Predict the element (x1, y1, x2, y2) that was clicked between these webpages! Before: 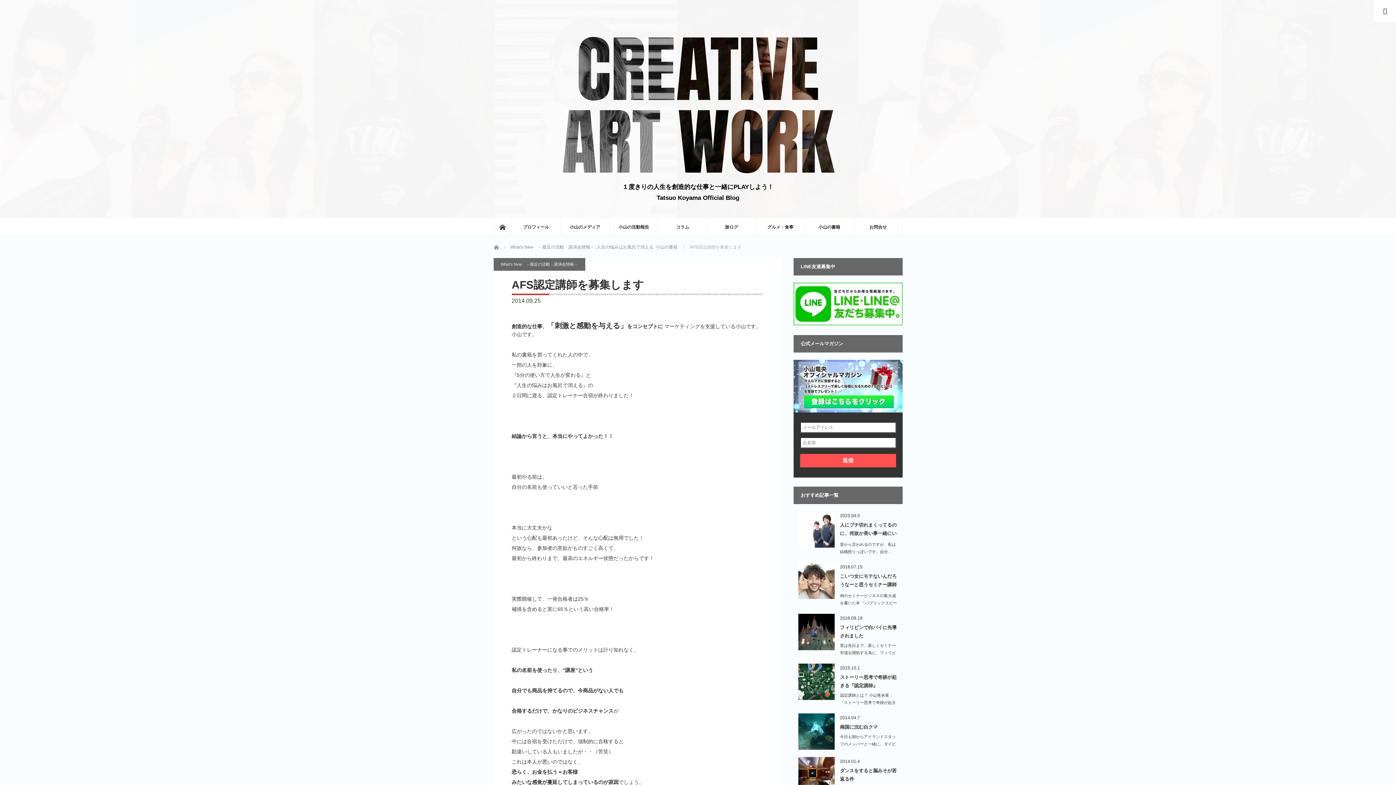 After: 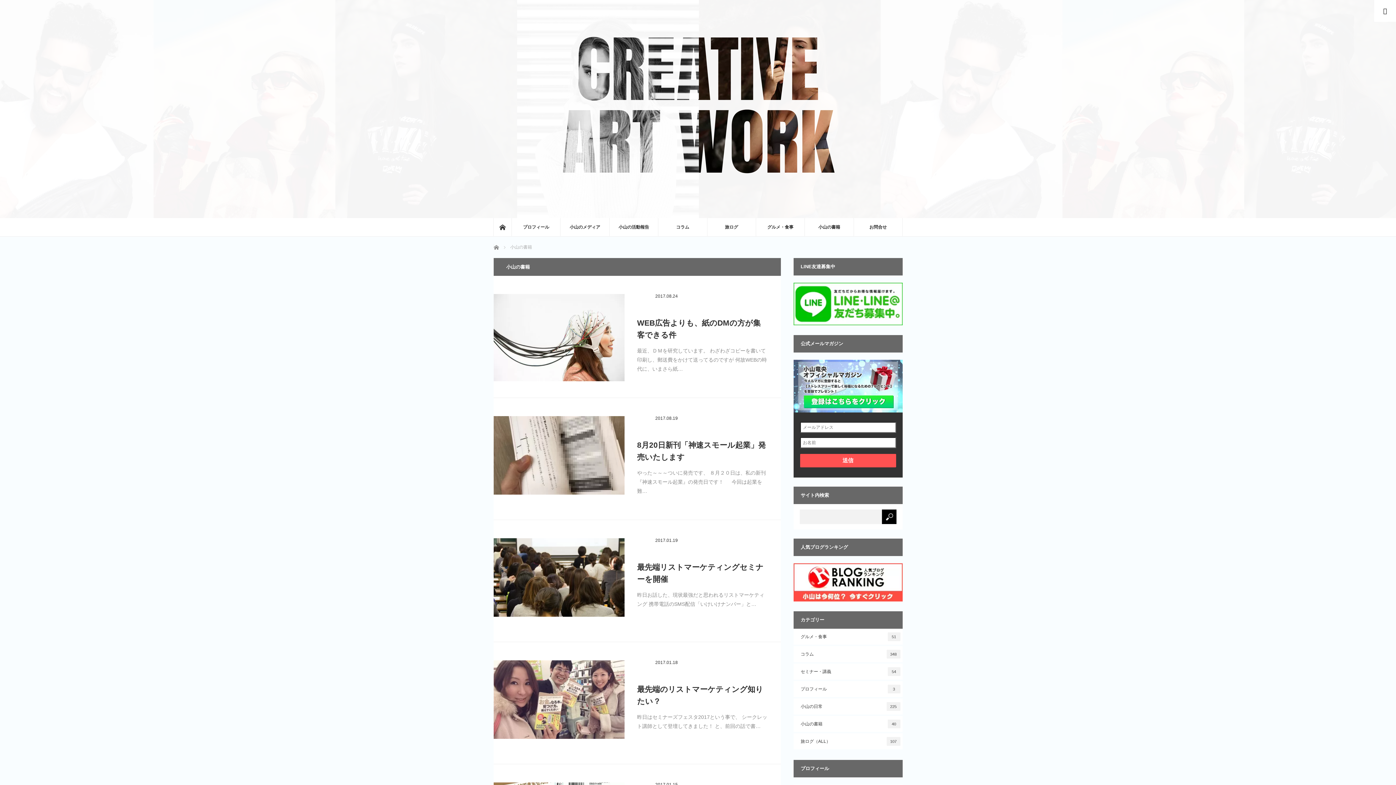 Action: label: 小山の書籍 bbox: (655, 244, 677, 249)